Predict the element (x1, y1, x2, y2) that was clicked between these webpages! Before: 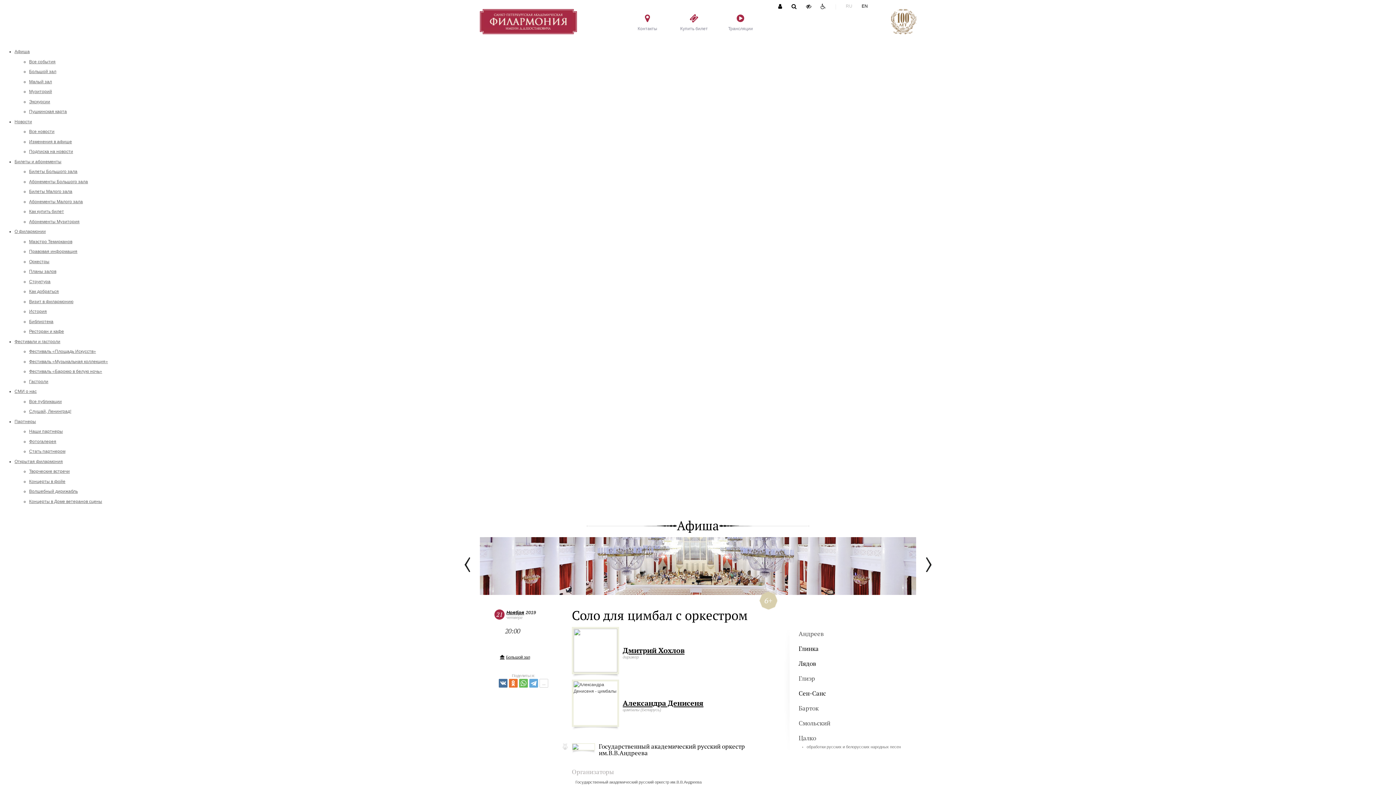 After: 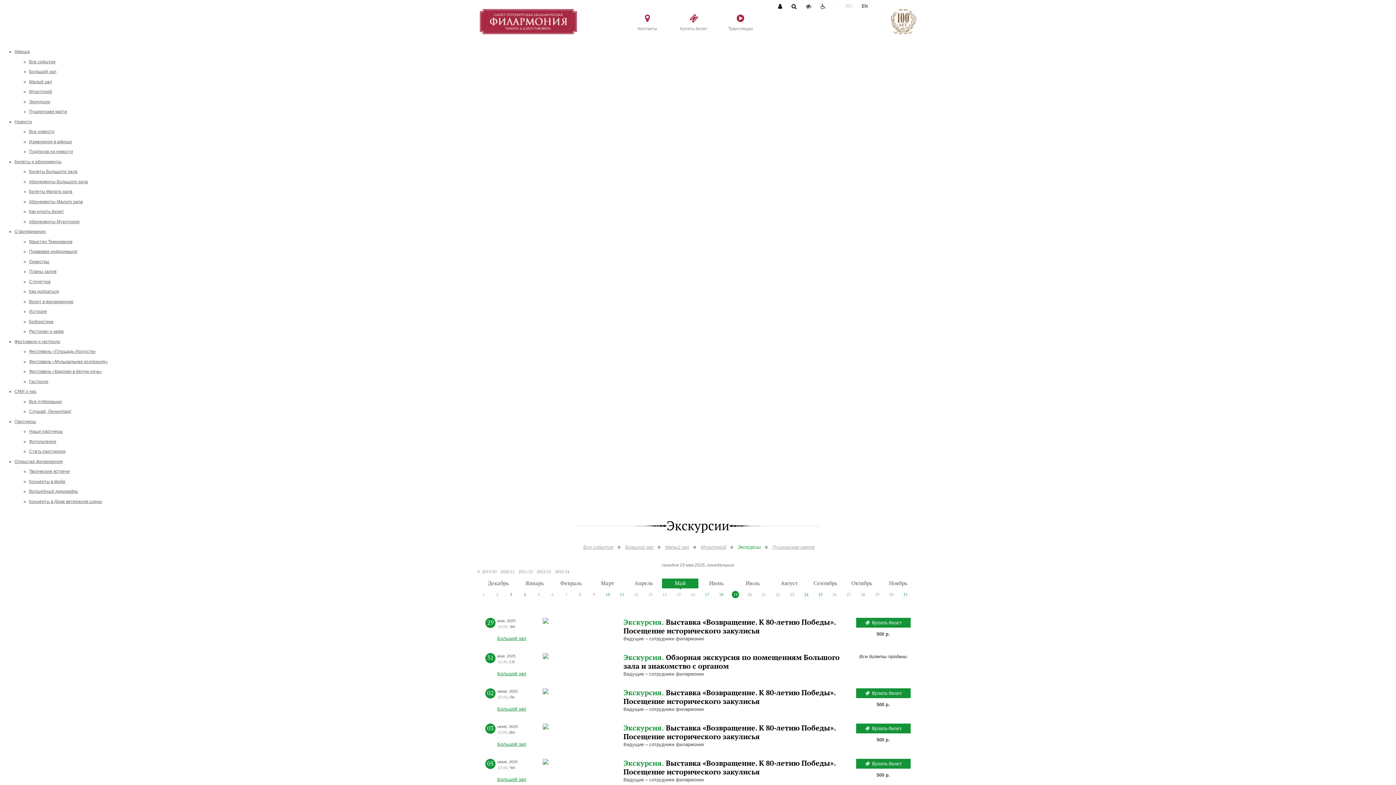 Action: label: Экскурсии bbox: (29, 99, 50, 104)